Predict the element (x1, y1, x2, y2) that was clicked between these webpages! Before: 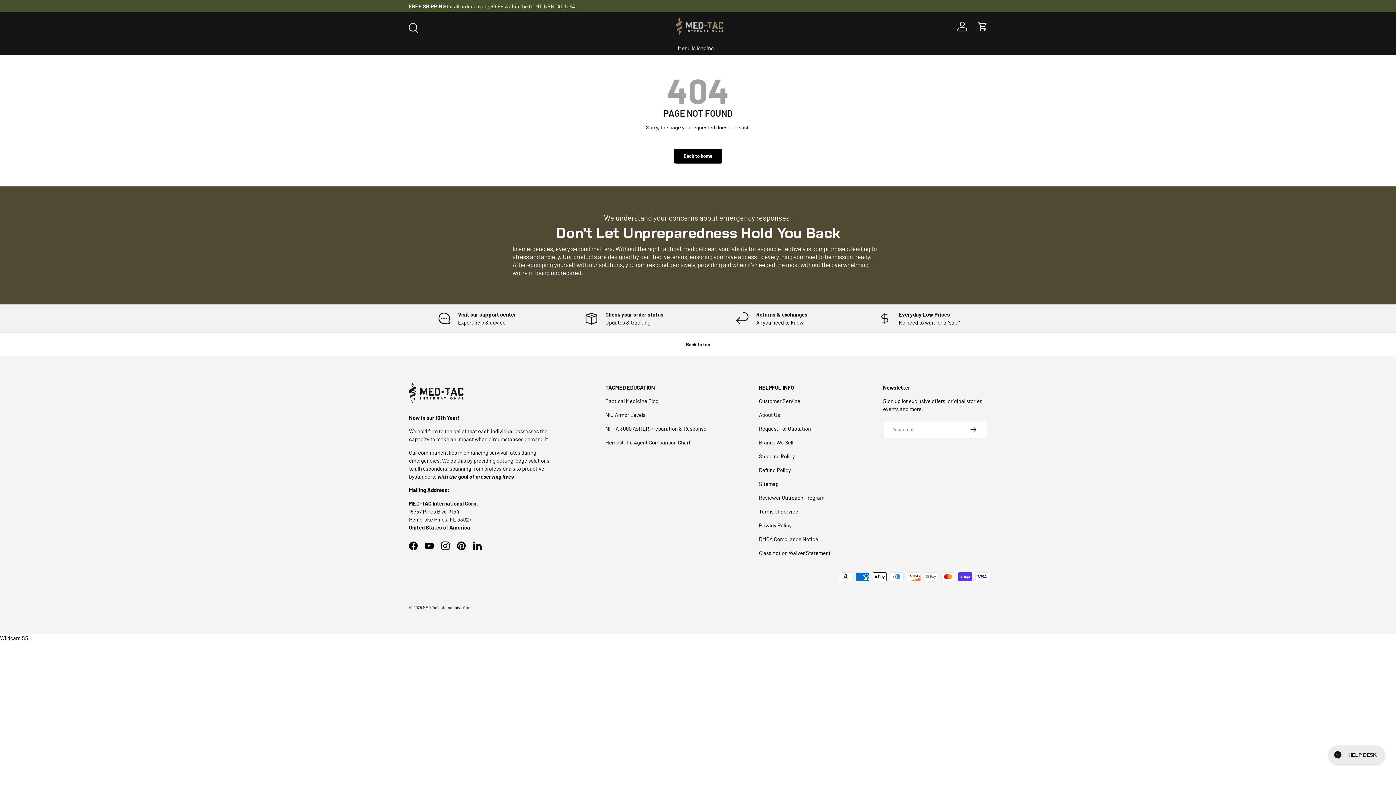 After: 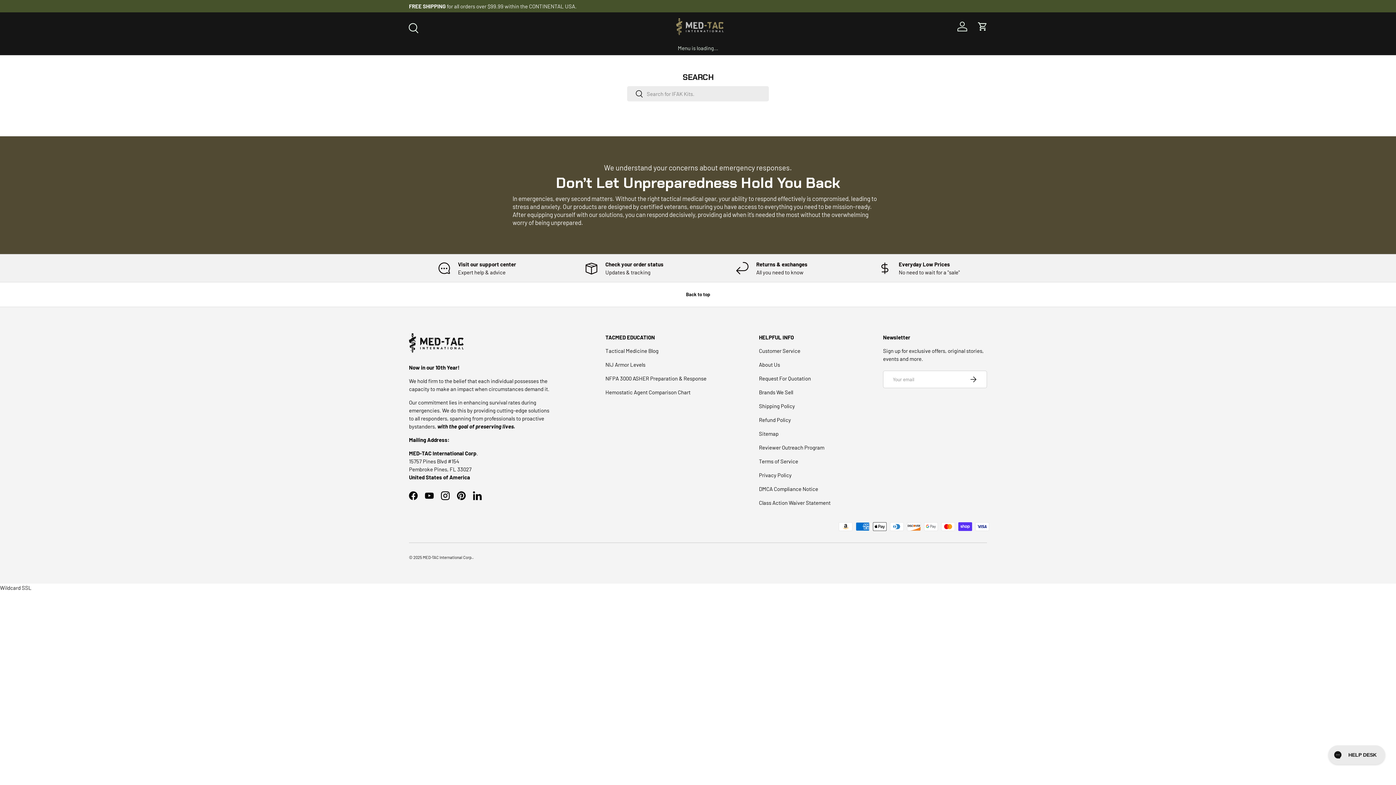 Action: label: Search bbox: (404, 19, 420, 35)